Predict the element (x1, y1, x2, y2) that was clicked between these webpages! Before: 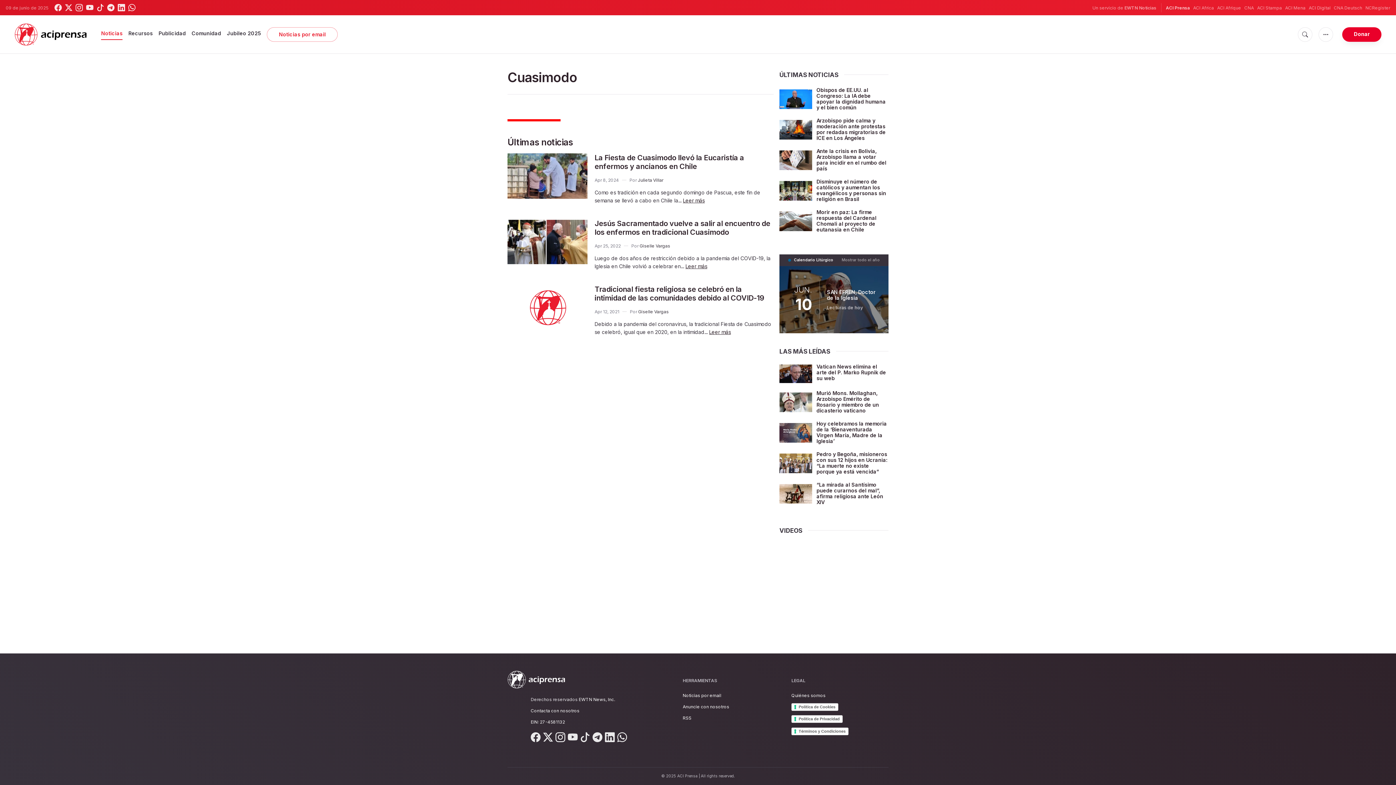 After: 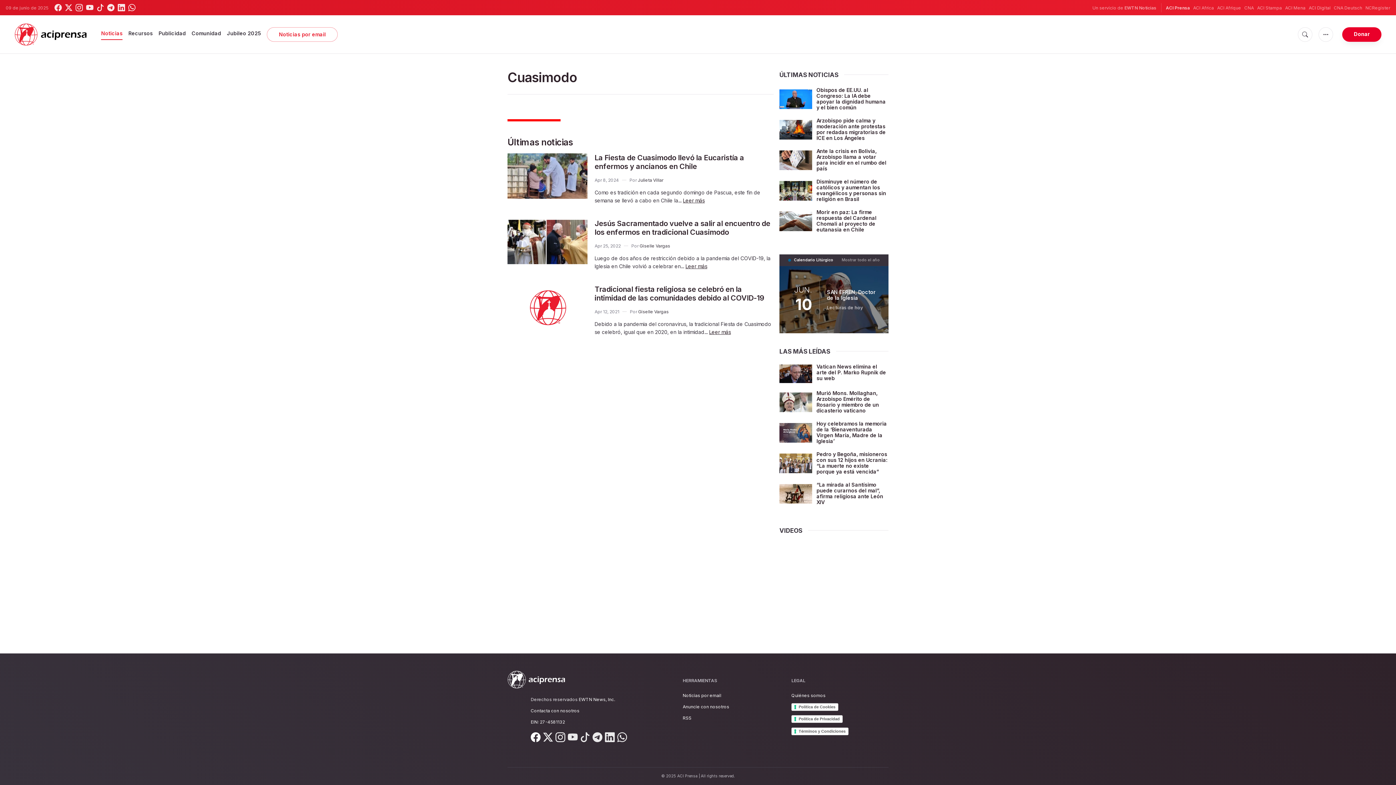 Action: bbox: (530, 732, 540, 744)